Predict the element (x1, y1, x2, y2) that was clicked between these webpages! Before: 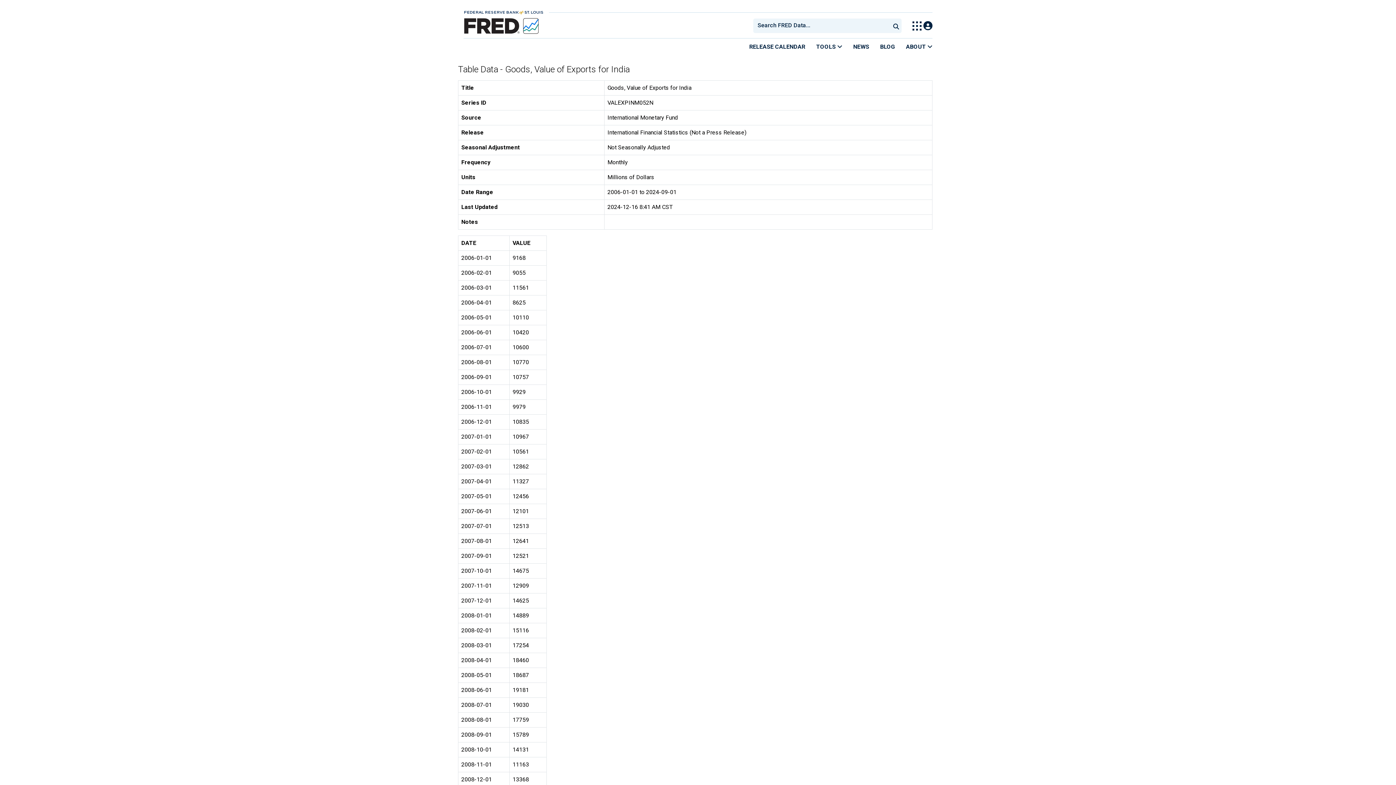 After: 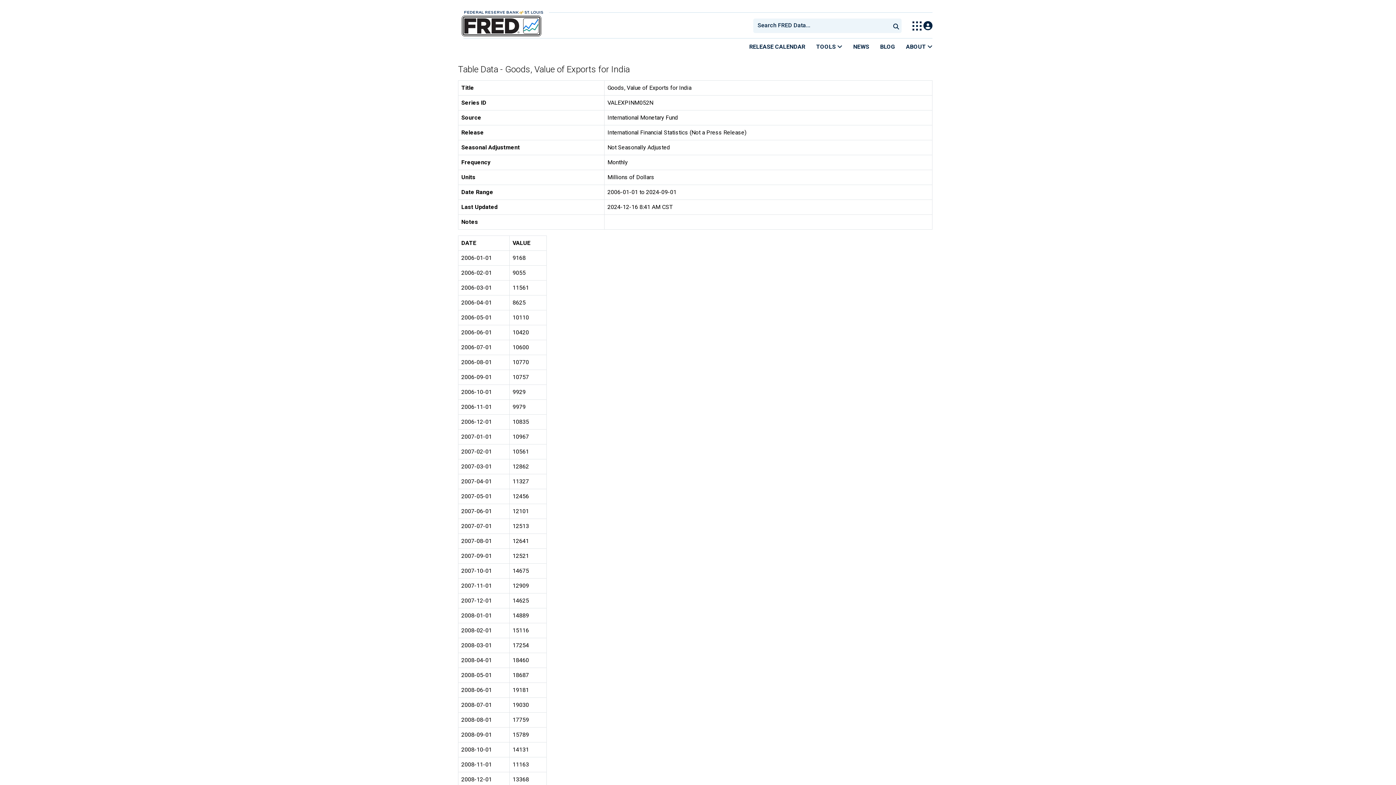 Action: bbox: (463, 17, 539, 34)